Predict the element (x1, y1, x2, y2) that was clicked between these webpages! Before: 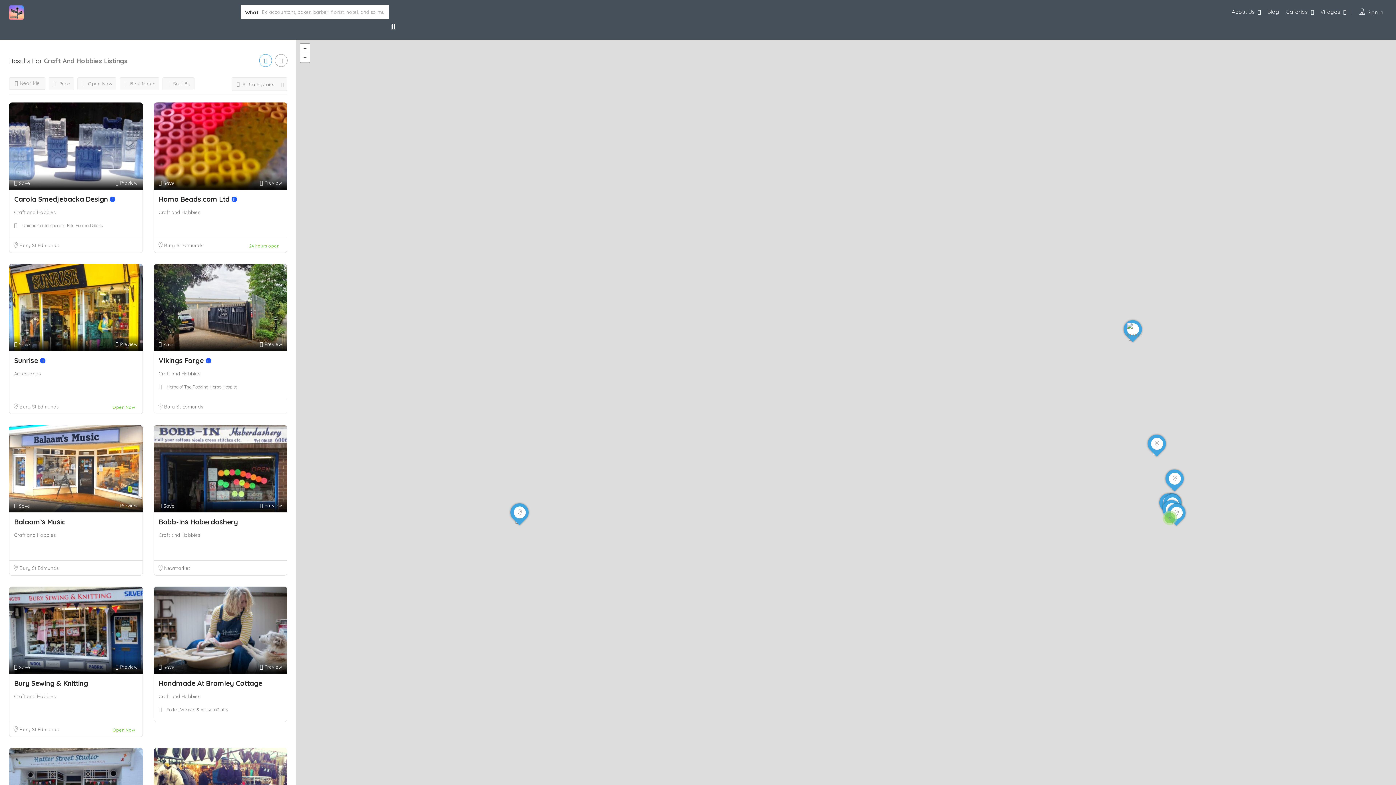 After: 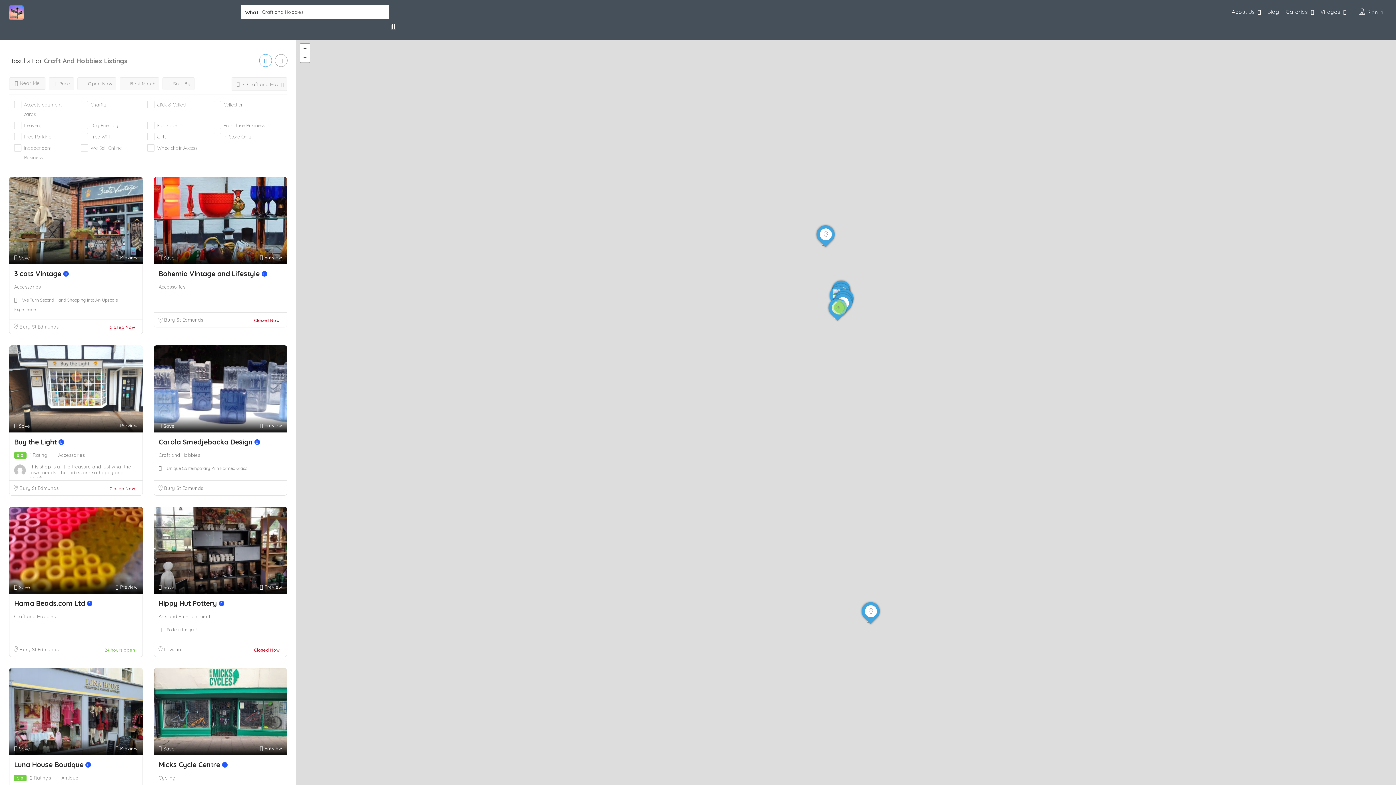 Action: label: Craft and Hobbies bbox: (14, 209, 55, 215)